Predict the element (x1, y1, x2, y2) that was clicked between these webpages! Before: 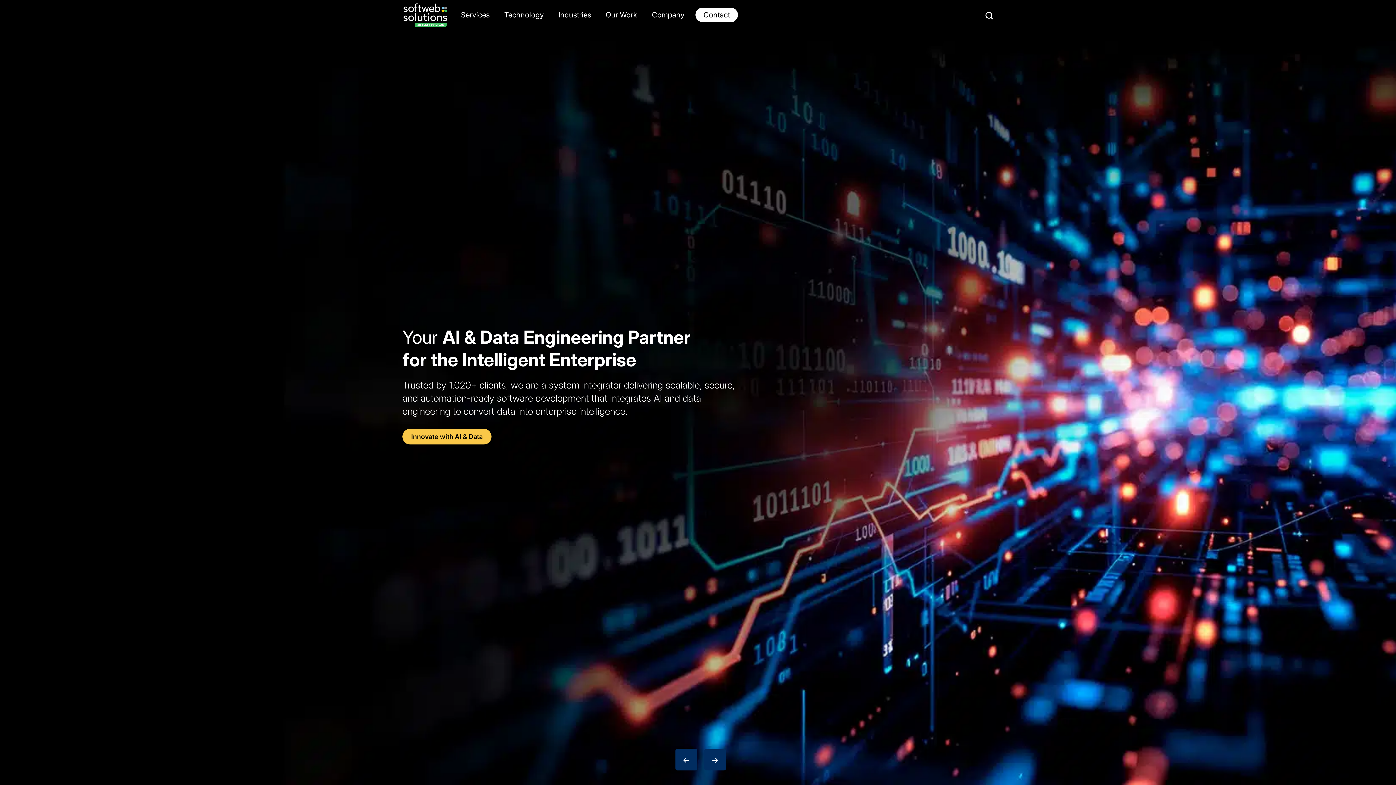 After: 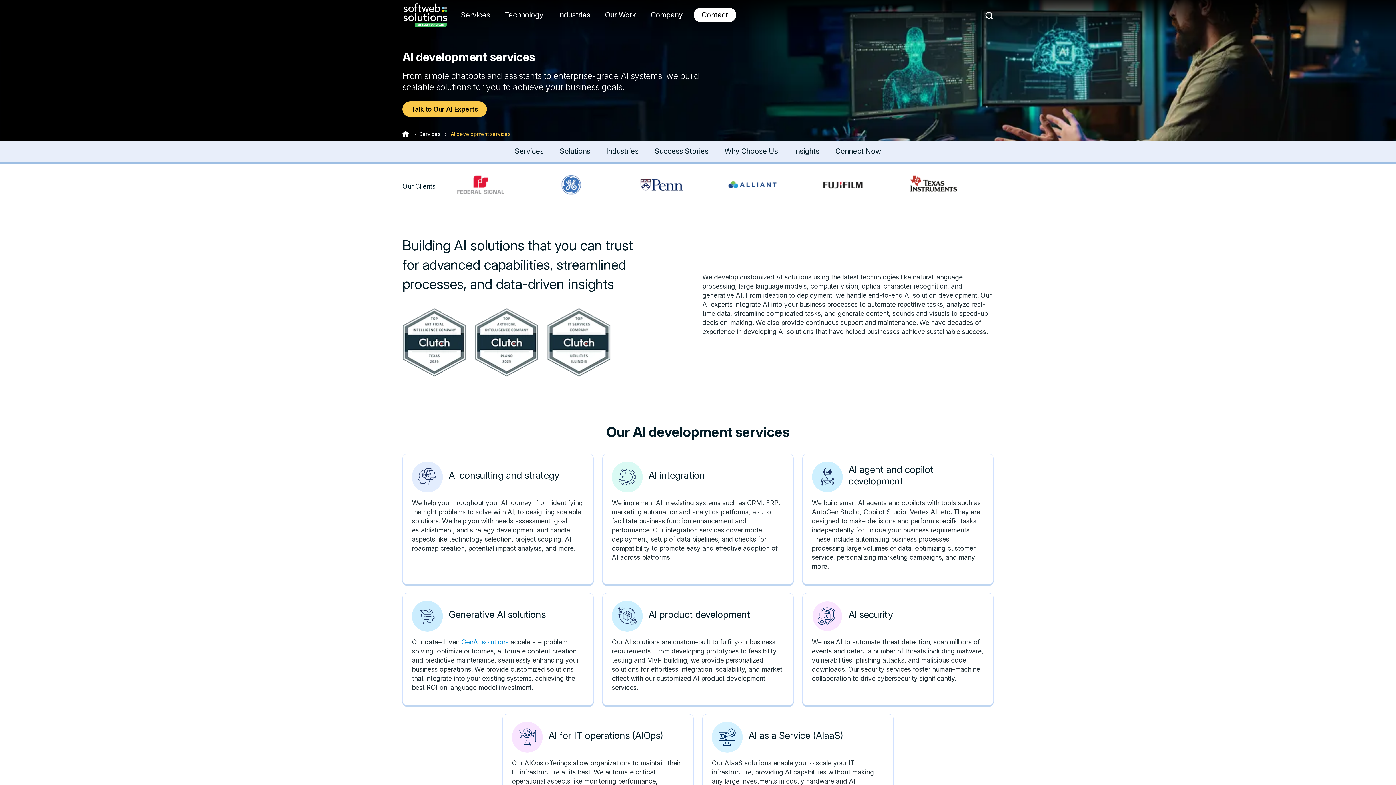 Action: bbox: (402, 429, 491, 444) label: Innovate with AI & Data